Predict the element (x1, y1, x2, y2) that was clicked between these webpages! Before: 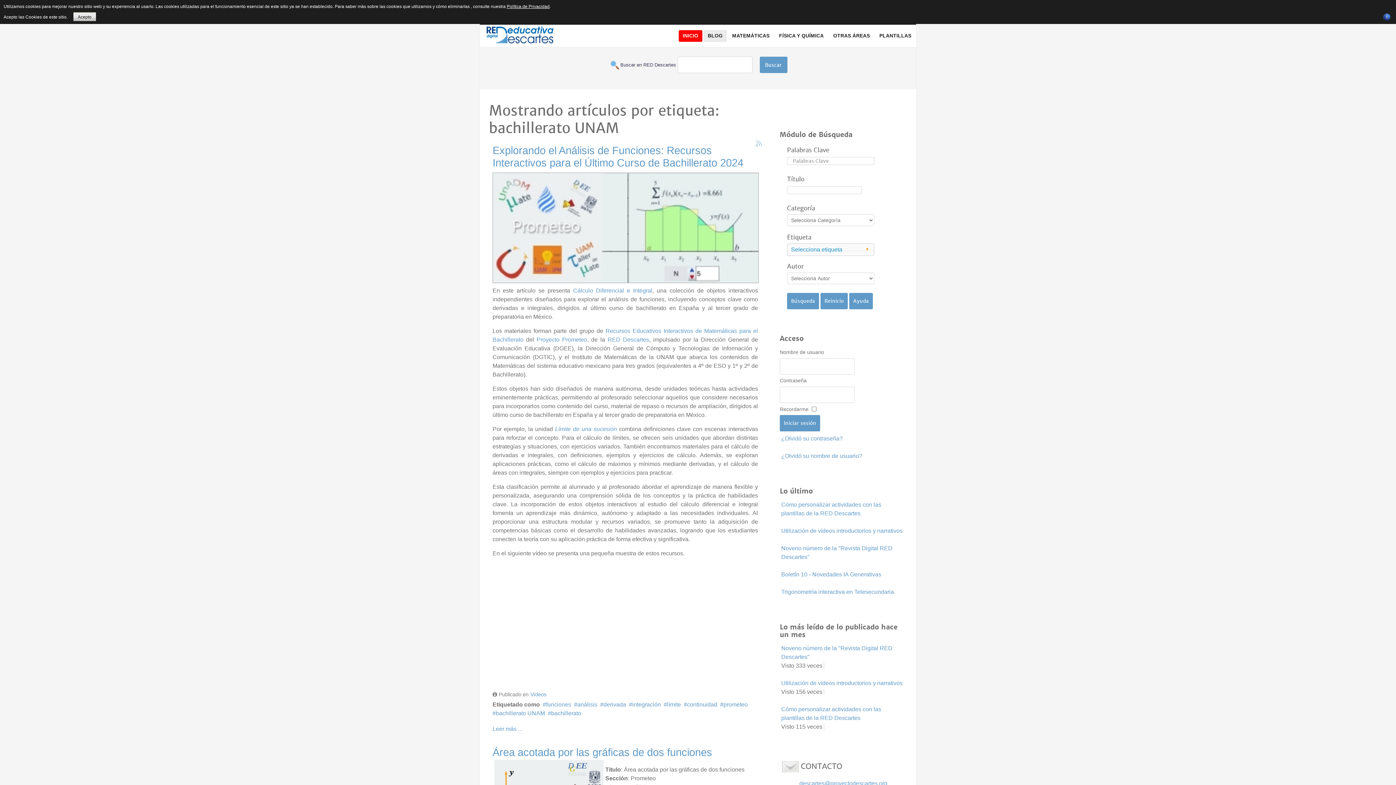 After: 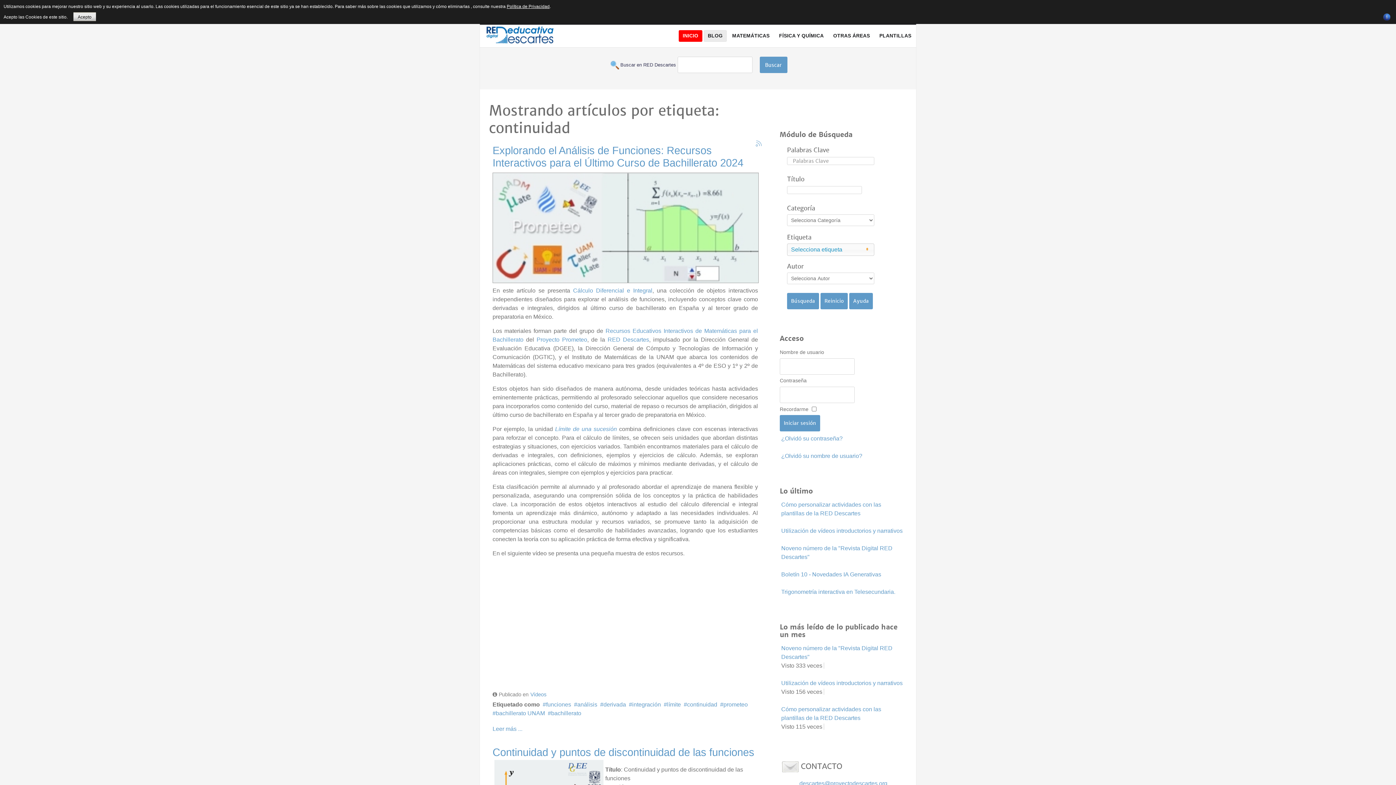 Action: bbox: (684, 701, 717, 707) label: continuidad